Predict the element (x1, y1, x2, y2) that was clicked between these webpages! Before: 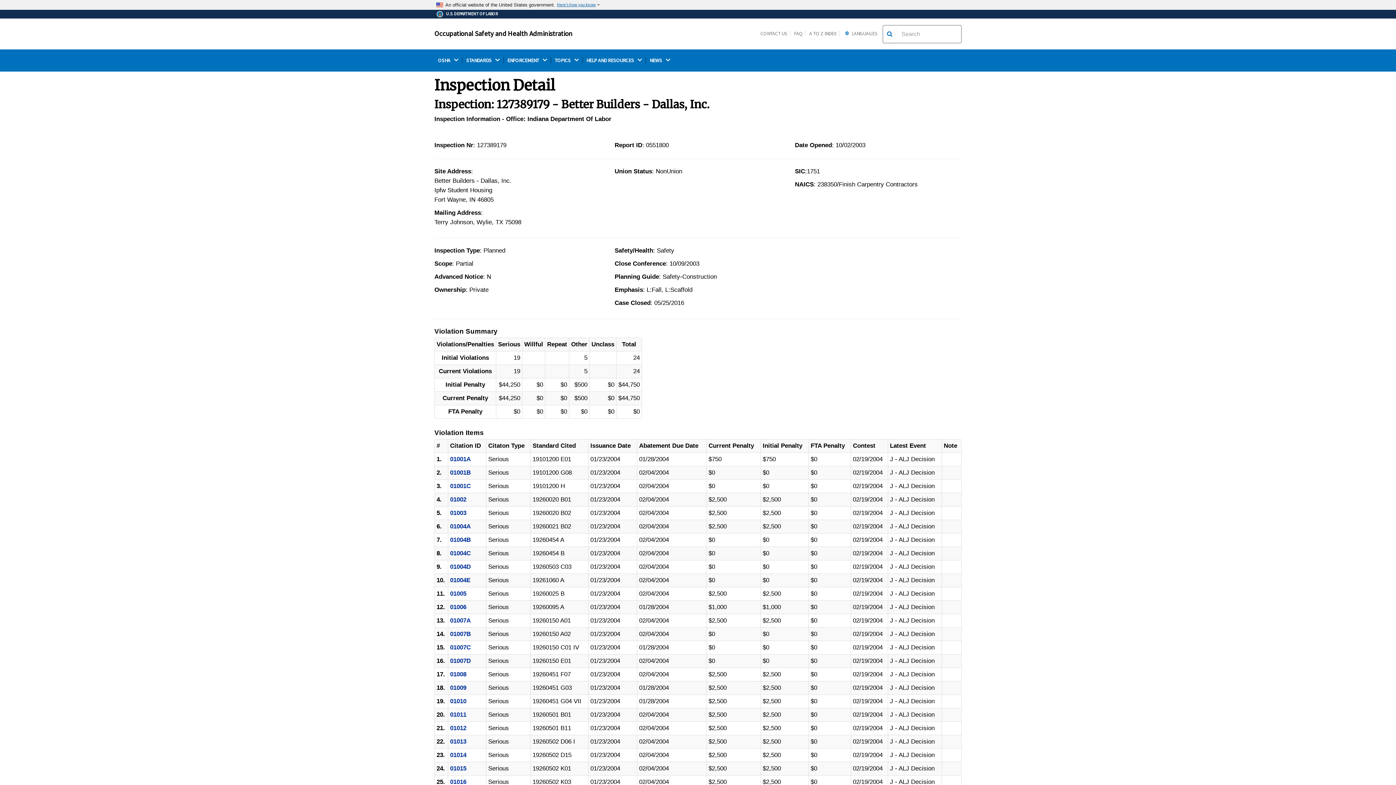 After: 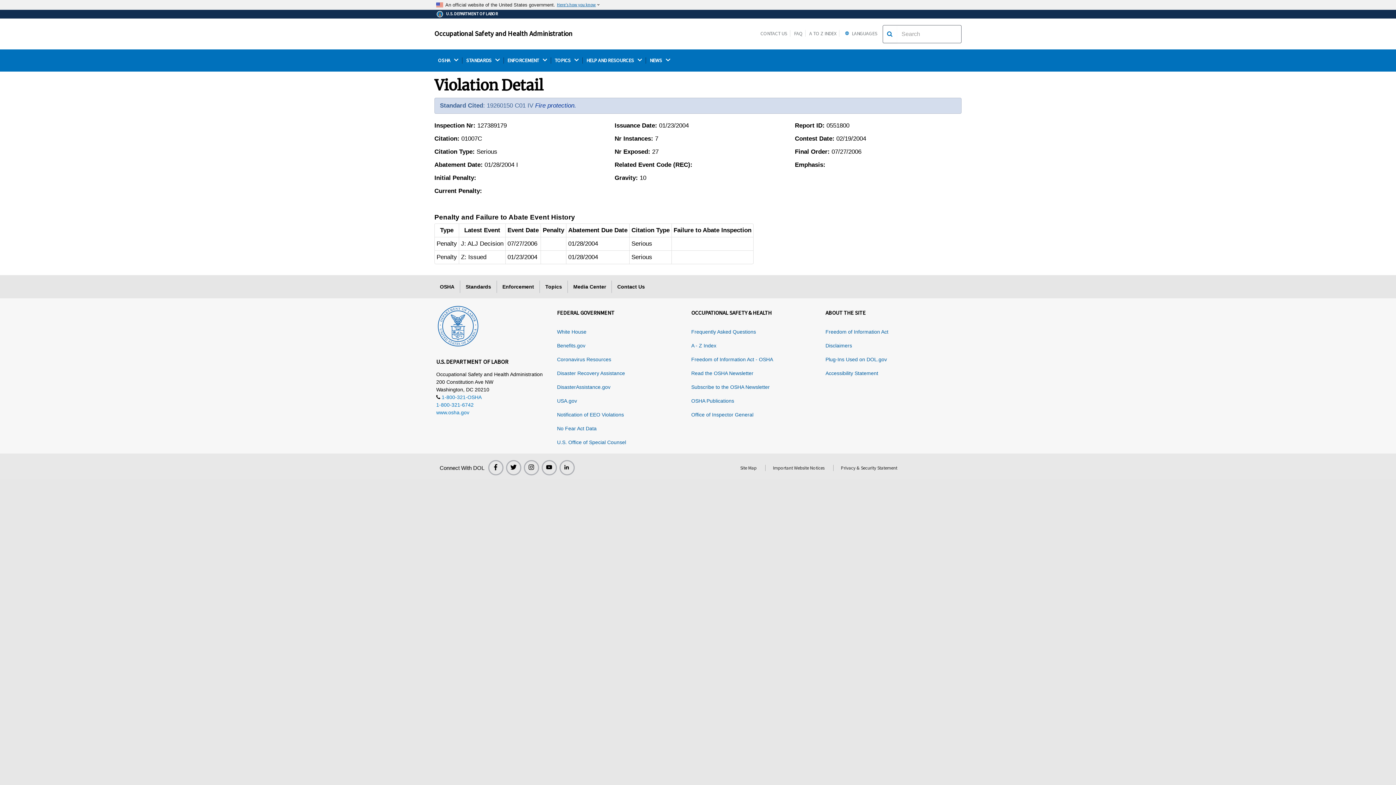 Action: bbox: (450, 644, 470, 651) label: 01007C